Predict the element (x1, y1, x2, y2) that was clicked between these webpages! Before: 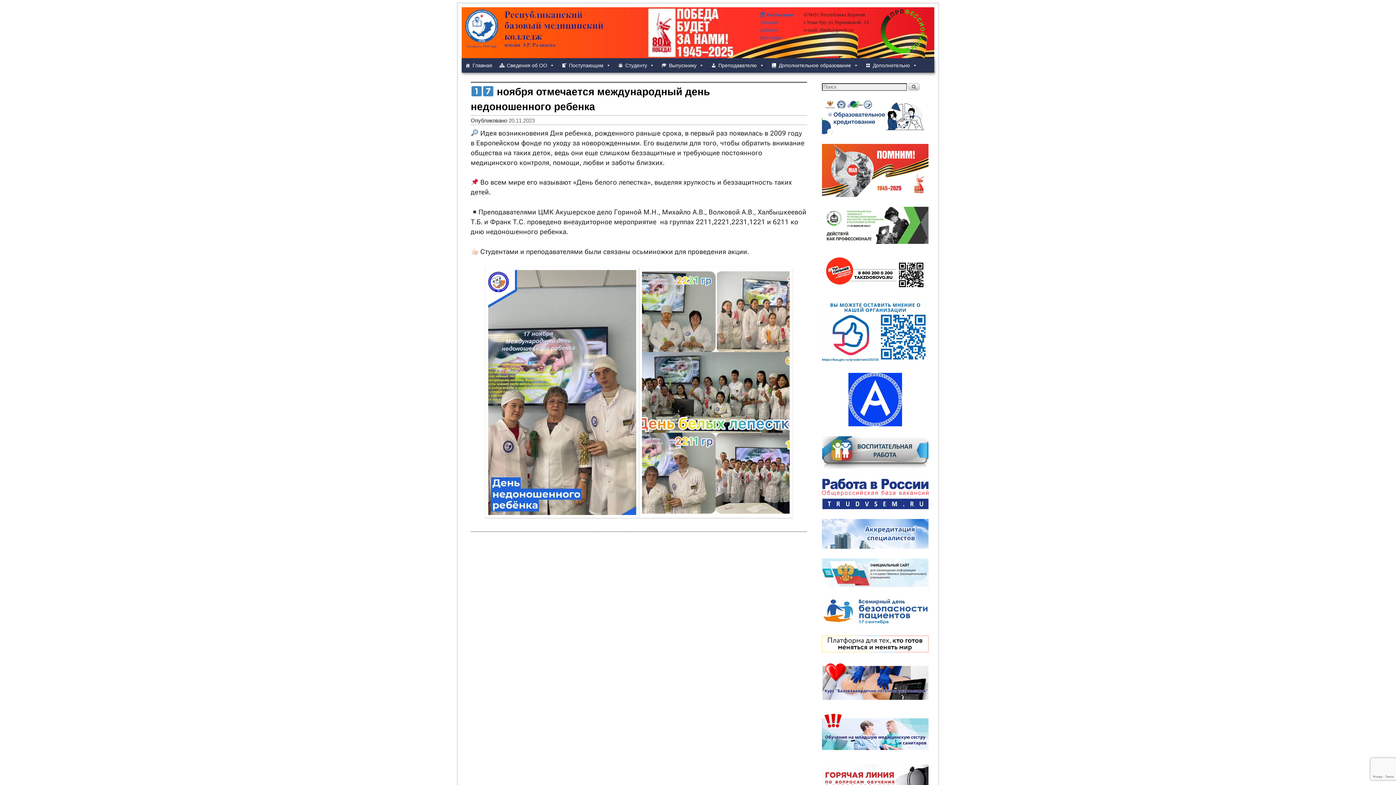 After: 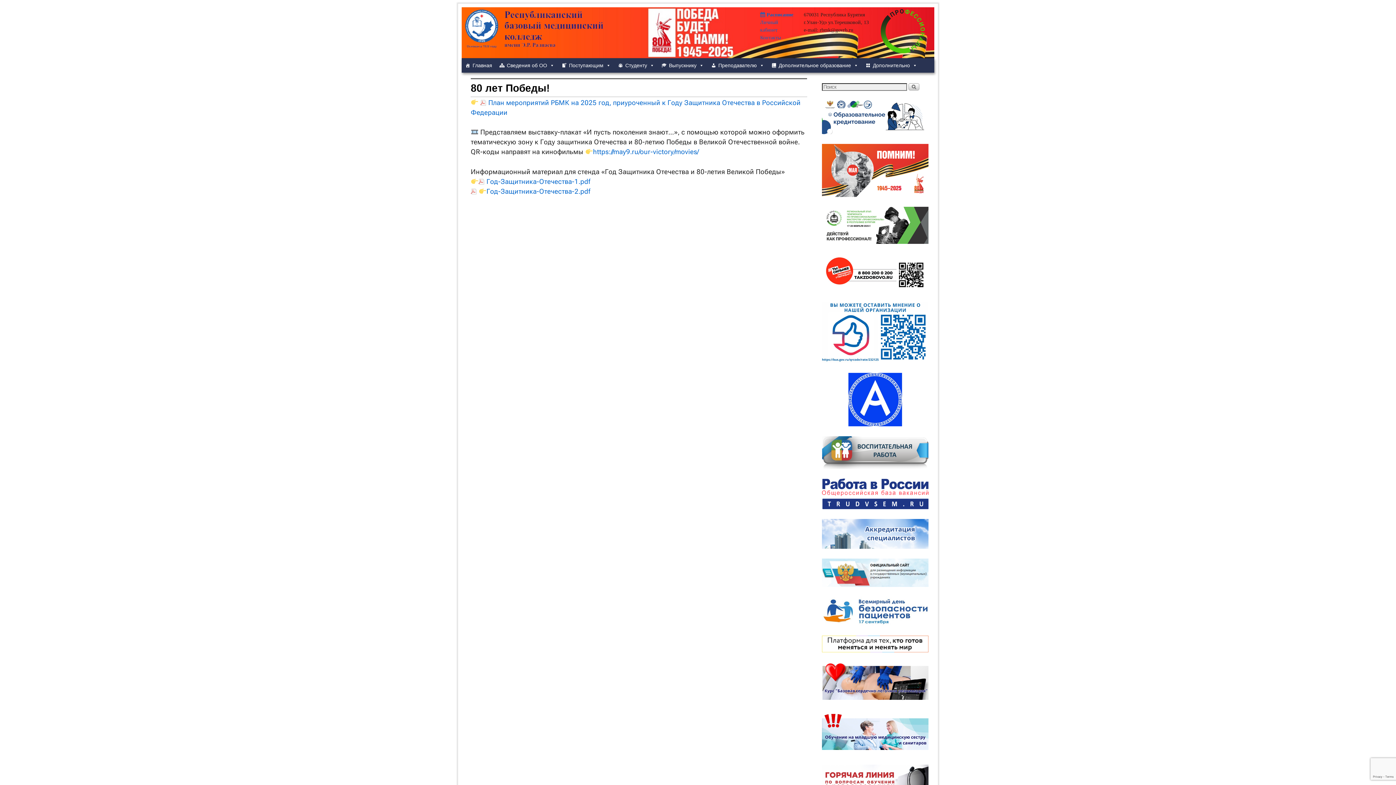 Action: bbox: (822, 191, 928, 198)